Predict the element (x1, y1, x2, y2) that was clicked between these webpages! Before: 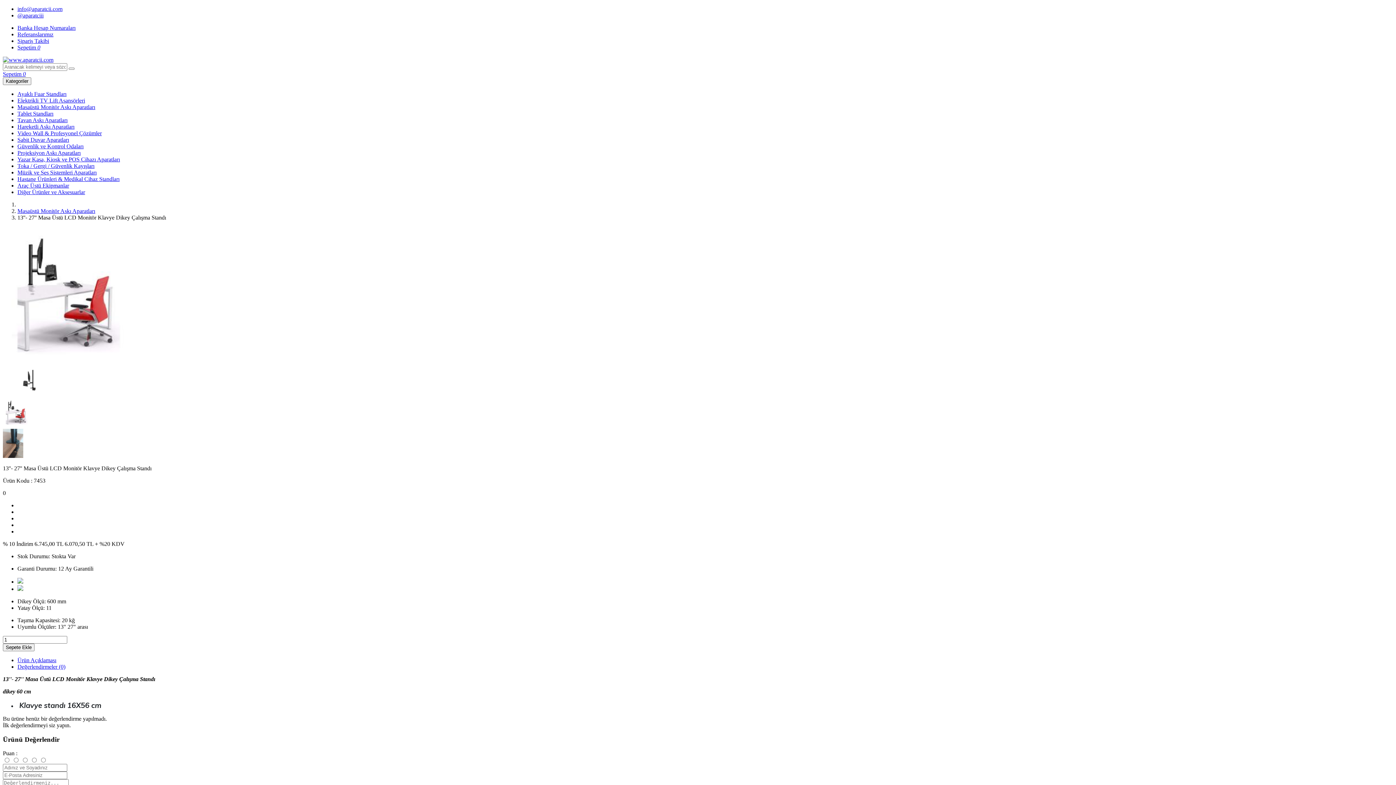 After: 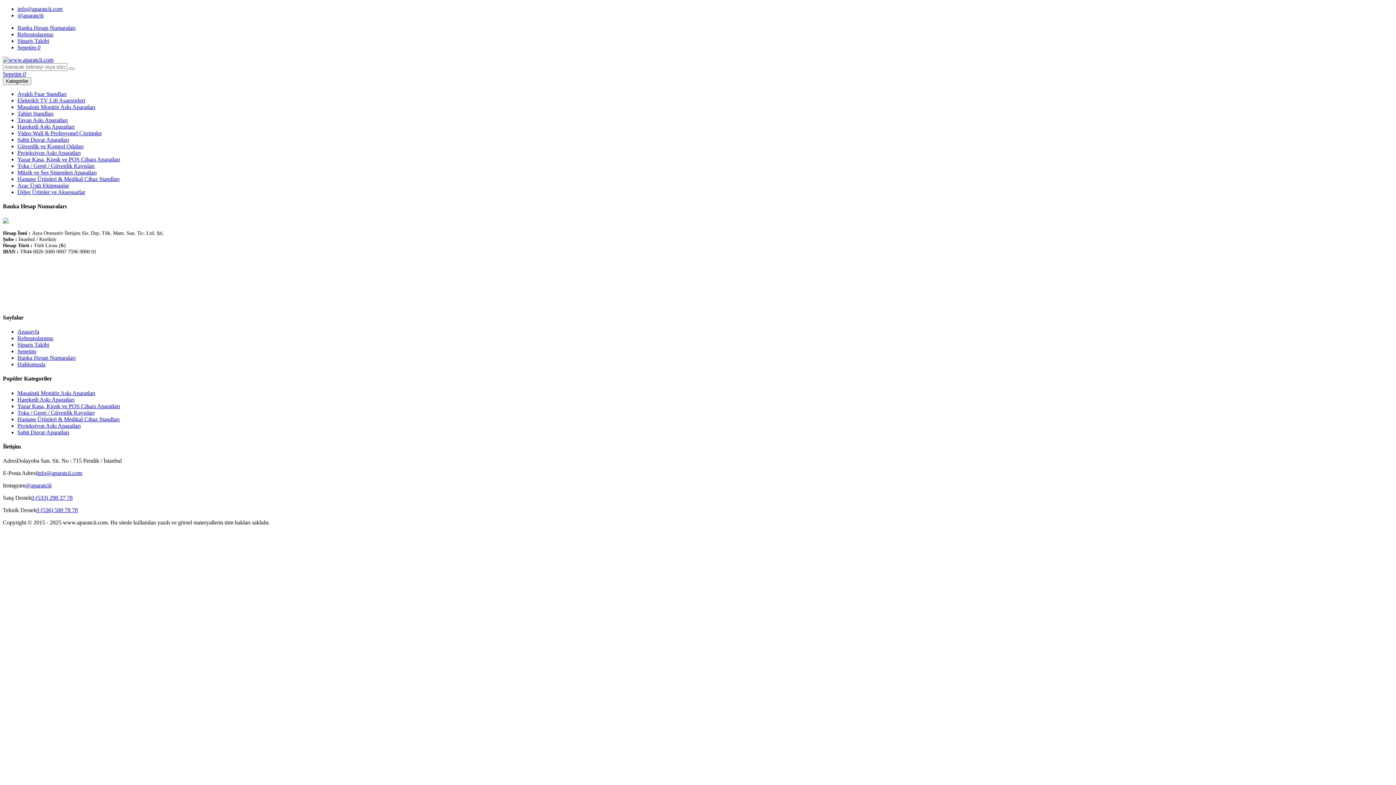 Action: label: Banka Hesap Numaraları bbox: (17, 24, 75, 30)